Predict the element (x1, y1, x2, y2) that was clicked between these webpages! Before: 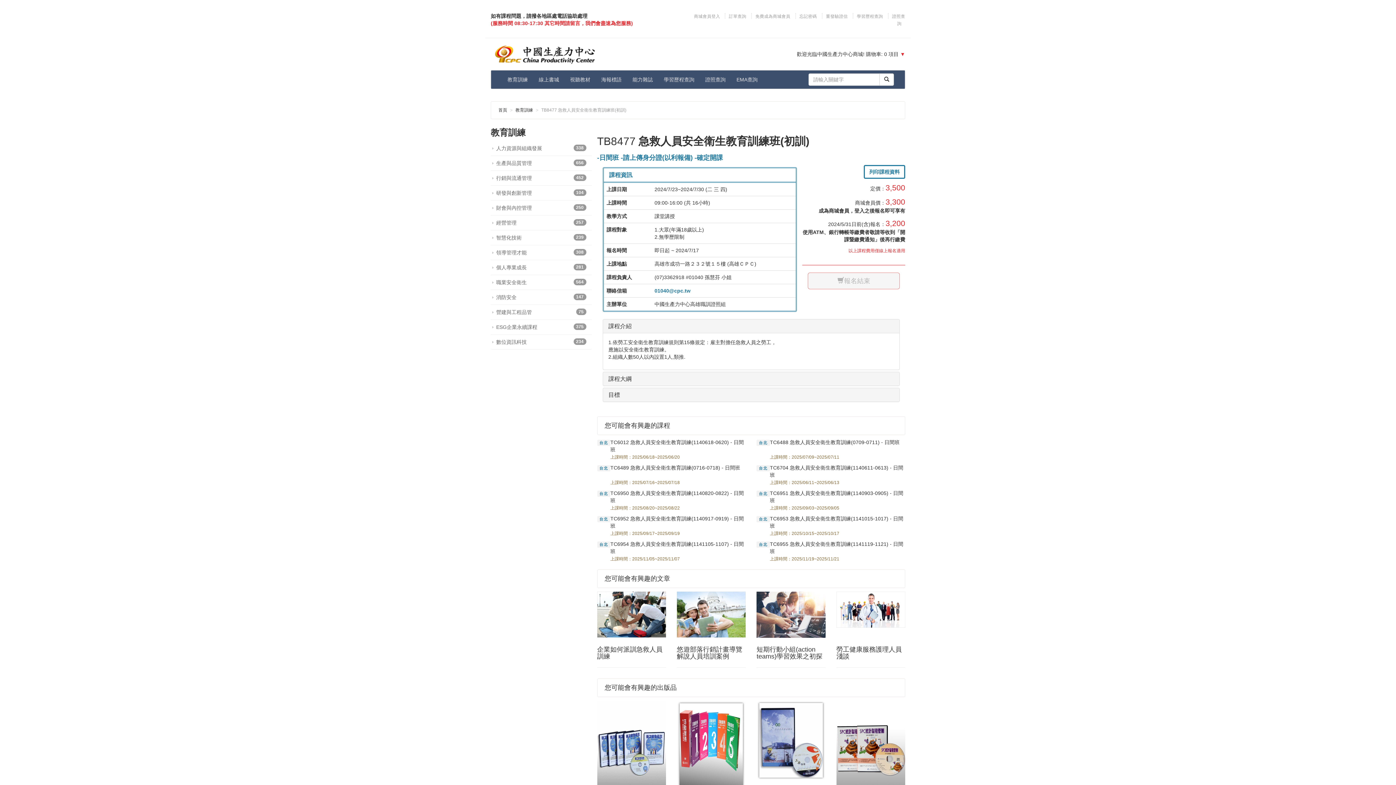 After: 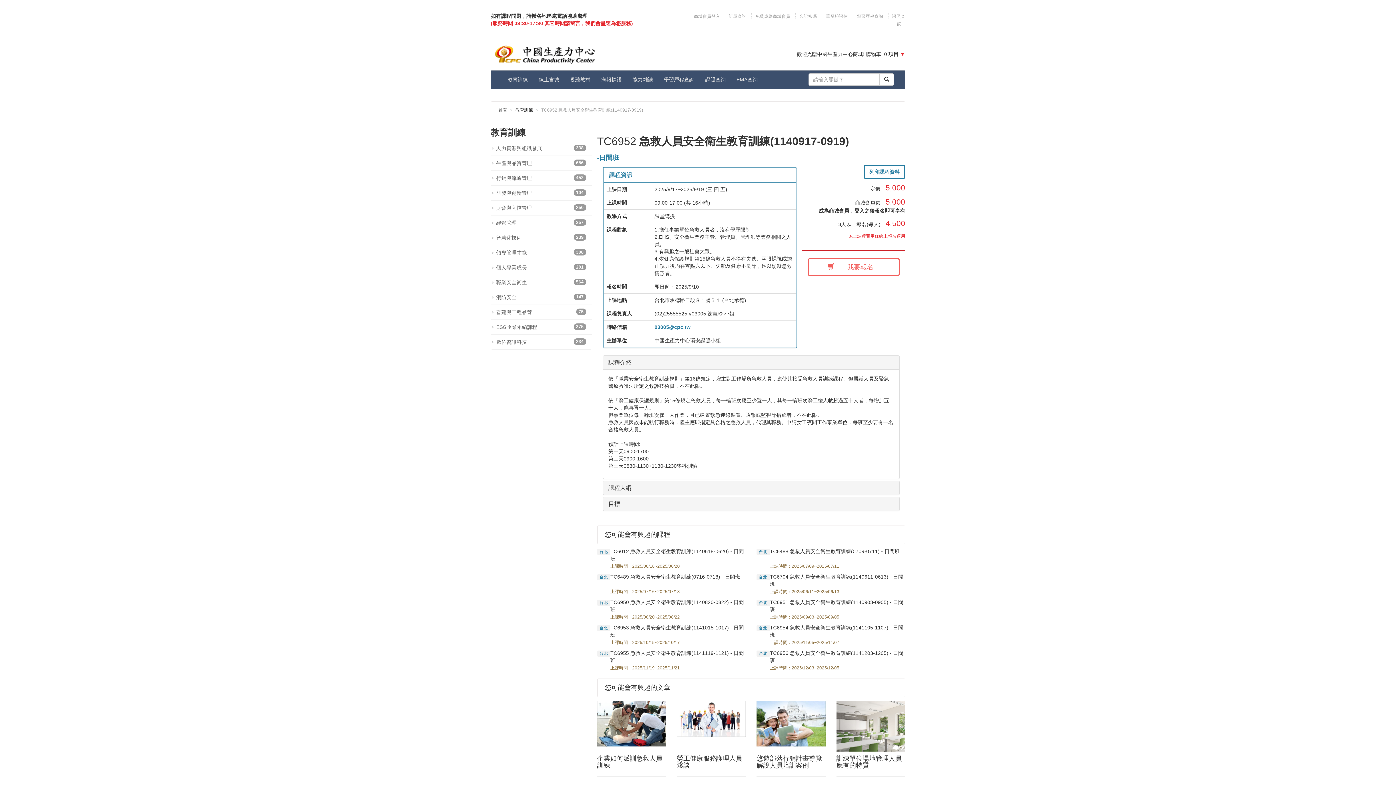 Action: bbox: (610, 515, 745, 529) label: TC6952 急救人員安全衛生教育訓練(1140917-0919) - 日間班